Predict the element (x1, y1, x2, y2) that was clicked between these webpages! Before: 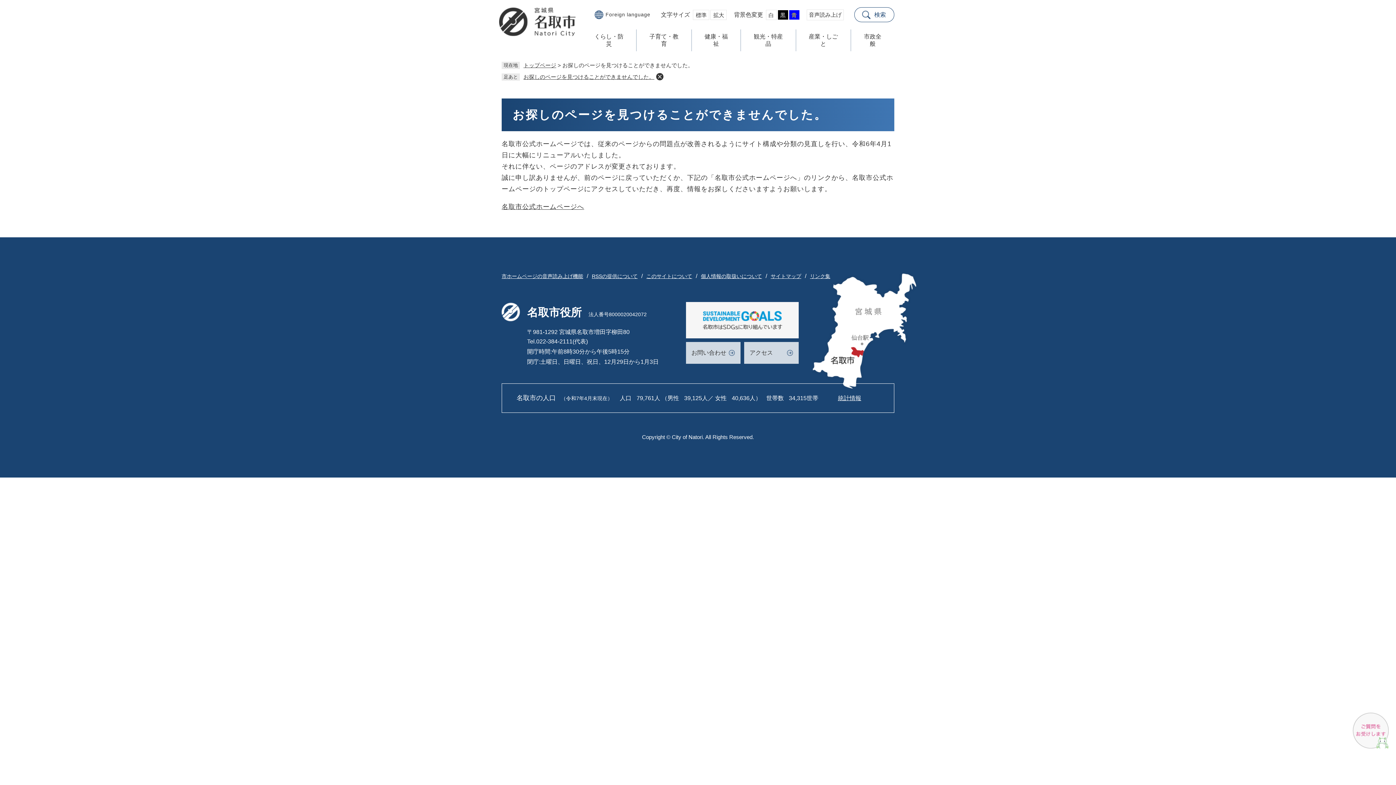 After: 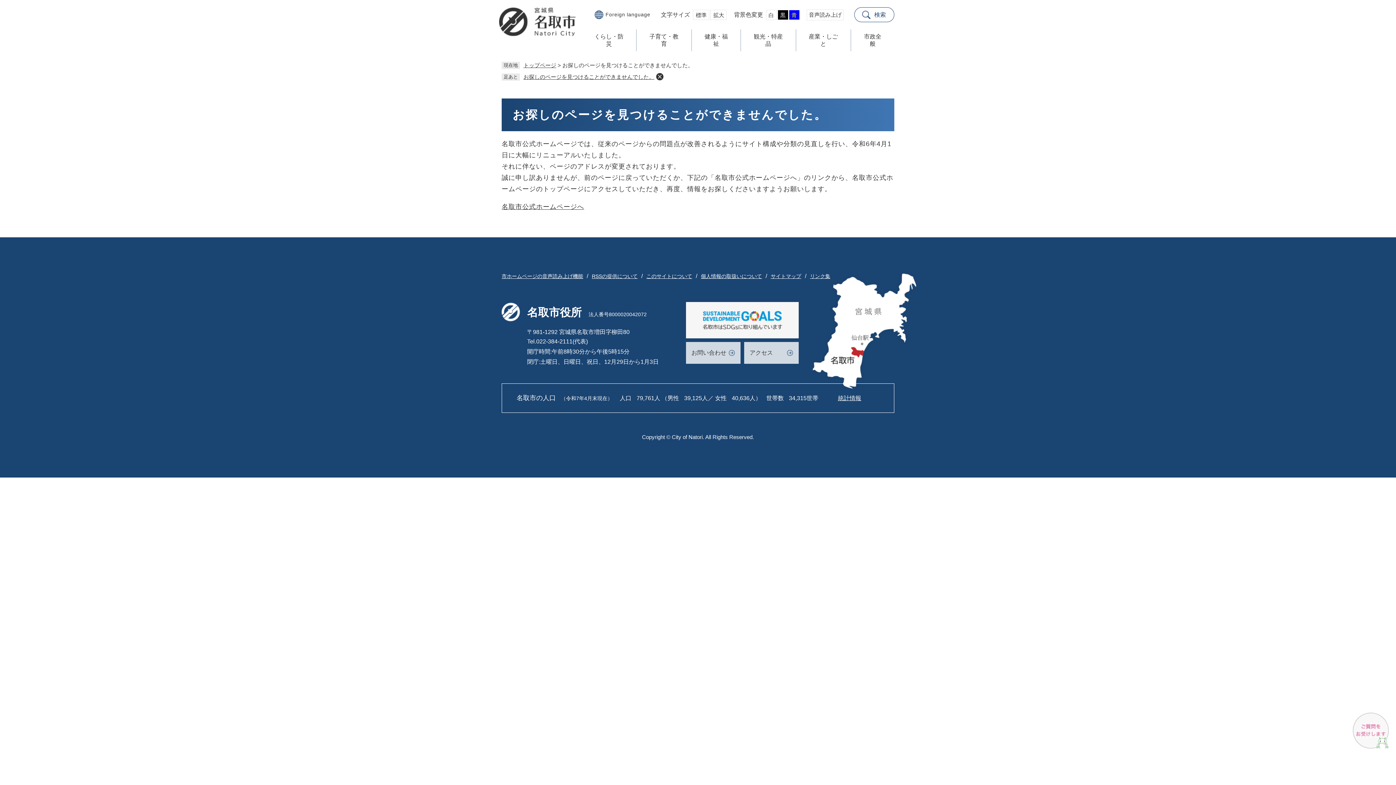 Action: bbox: (693, 9, 709, 19) label: 標準